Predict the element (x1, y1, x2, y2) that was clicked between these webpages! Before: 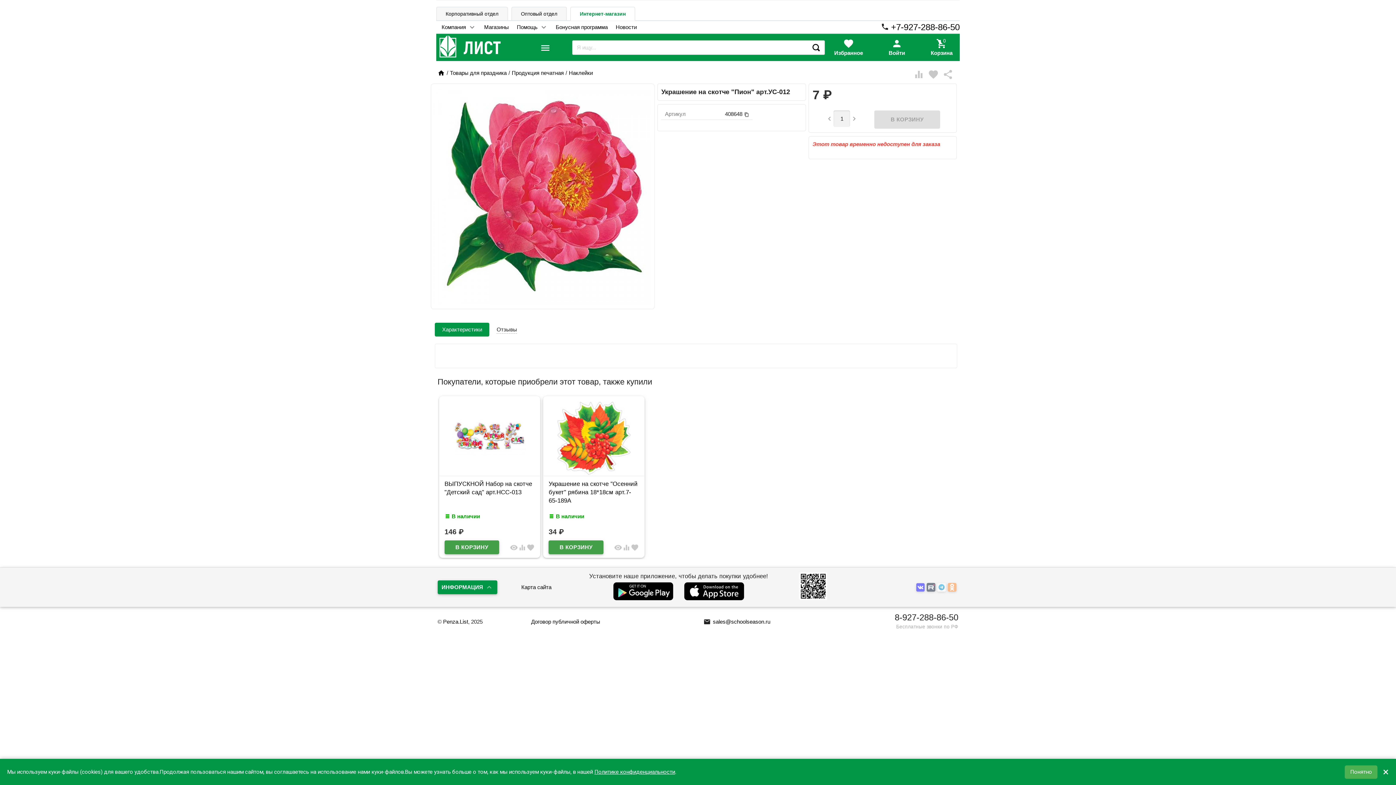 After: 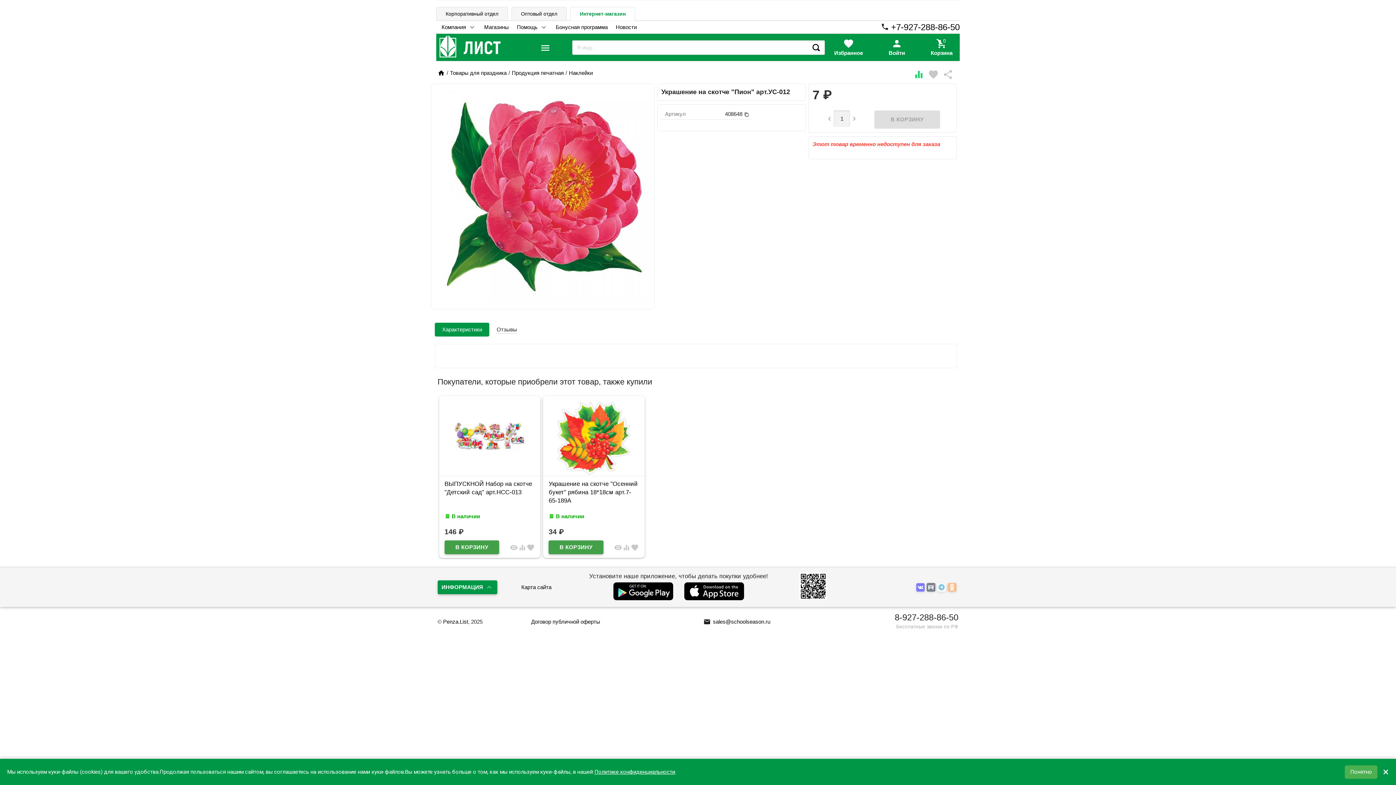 Action: label: equalizer bbox: (913, 69, 928, 80)